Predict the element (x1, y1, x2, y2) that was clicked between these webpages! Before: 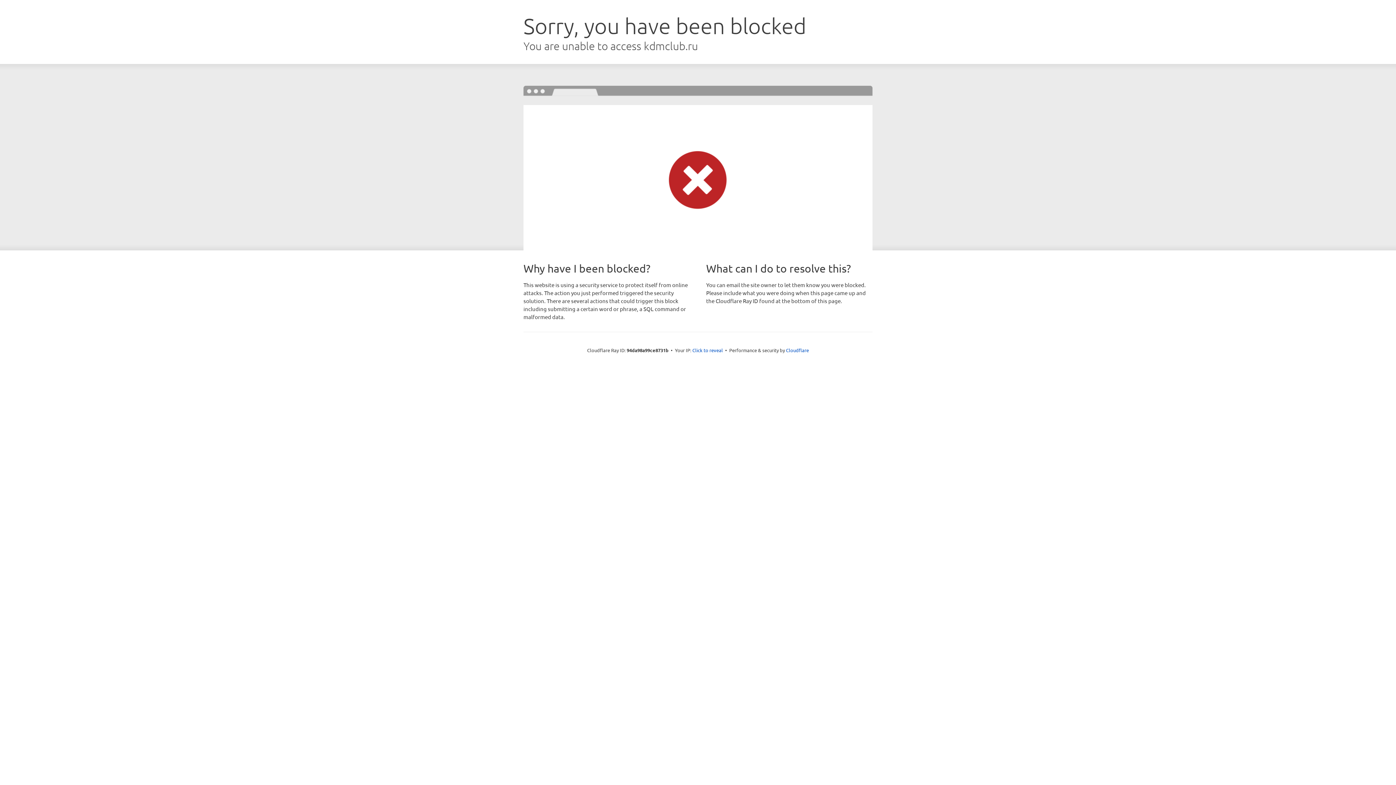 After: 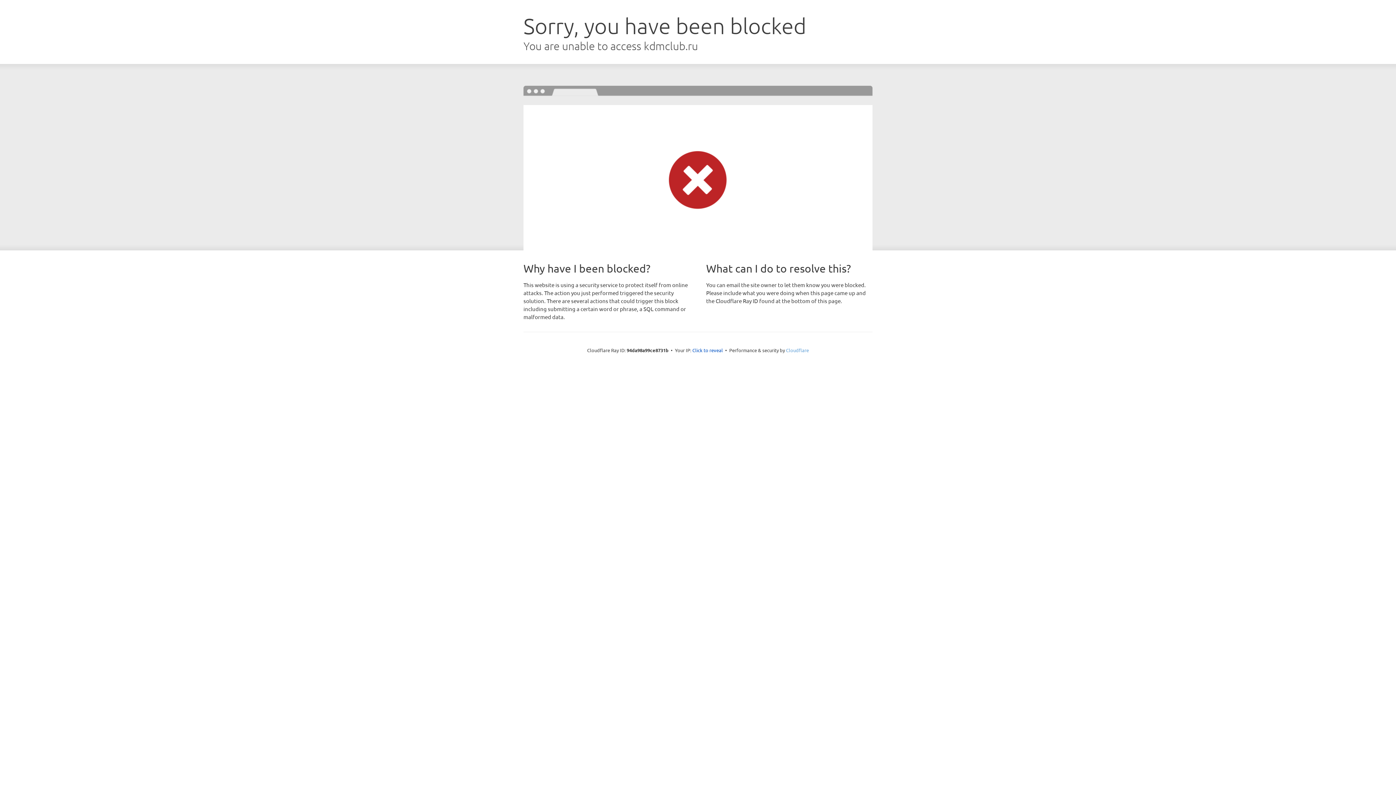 Action: bbox: (786, 347, 809, 353) label: Cloudflare